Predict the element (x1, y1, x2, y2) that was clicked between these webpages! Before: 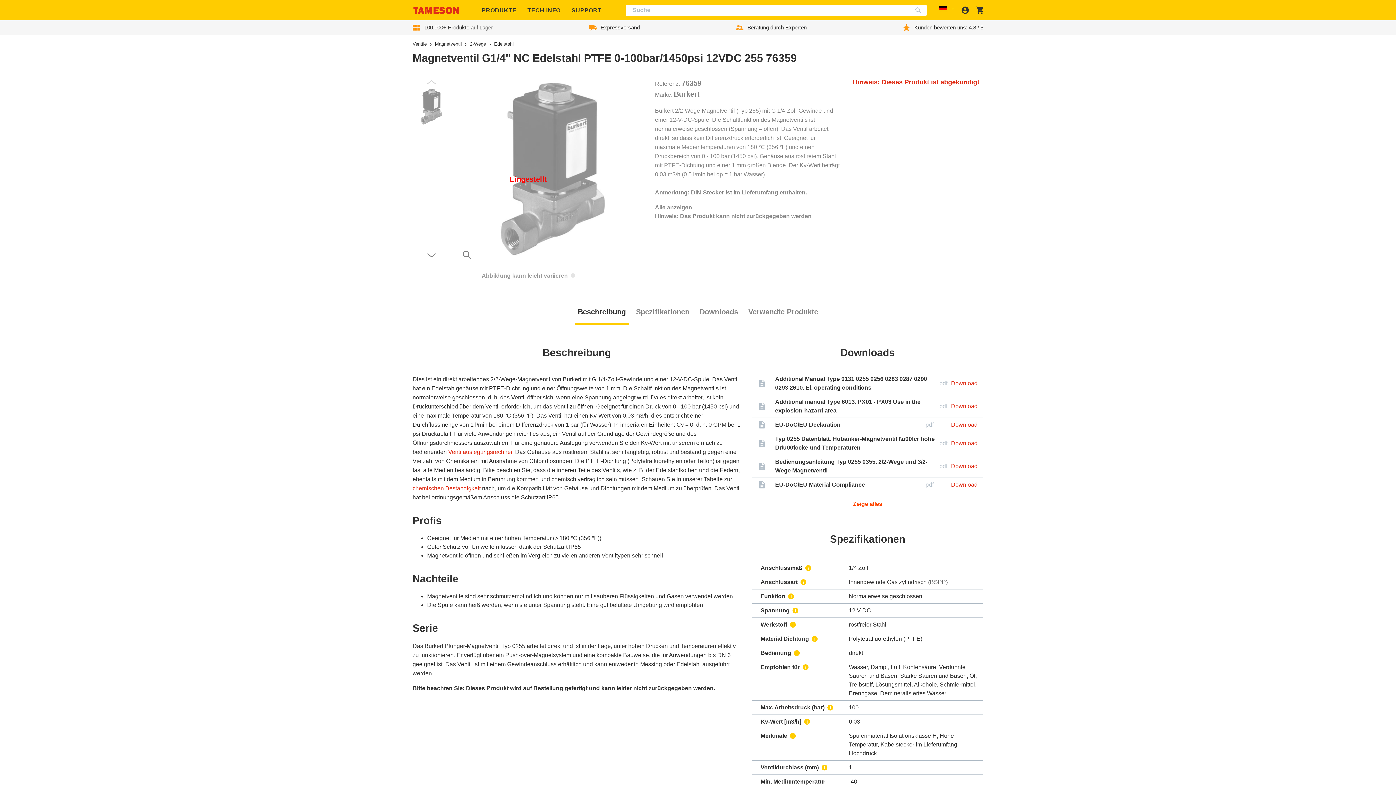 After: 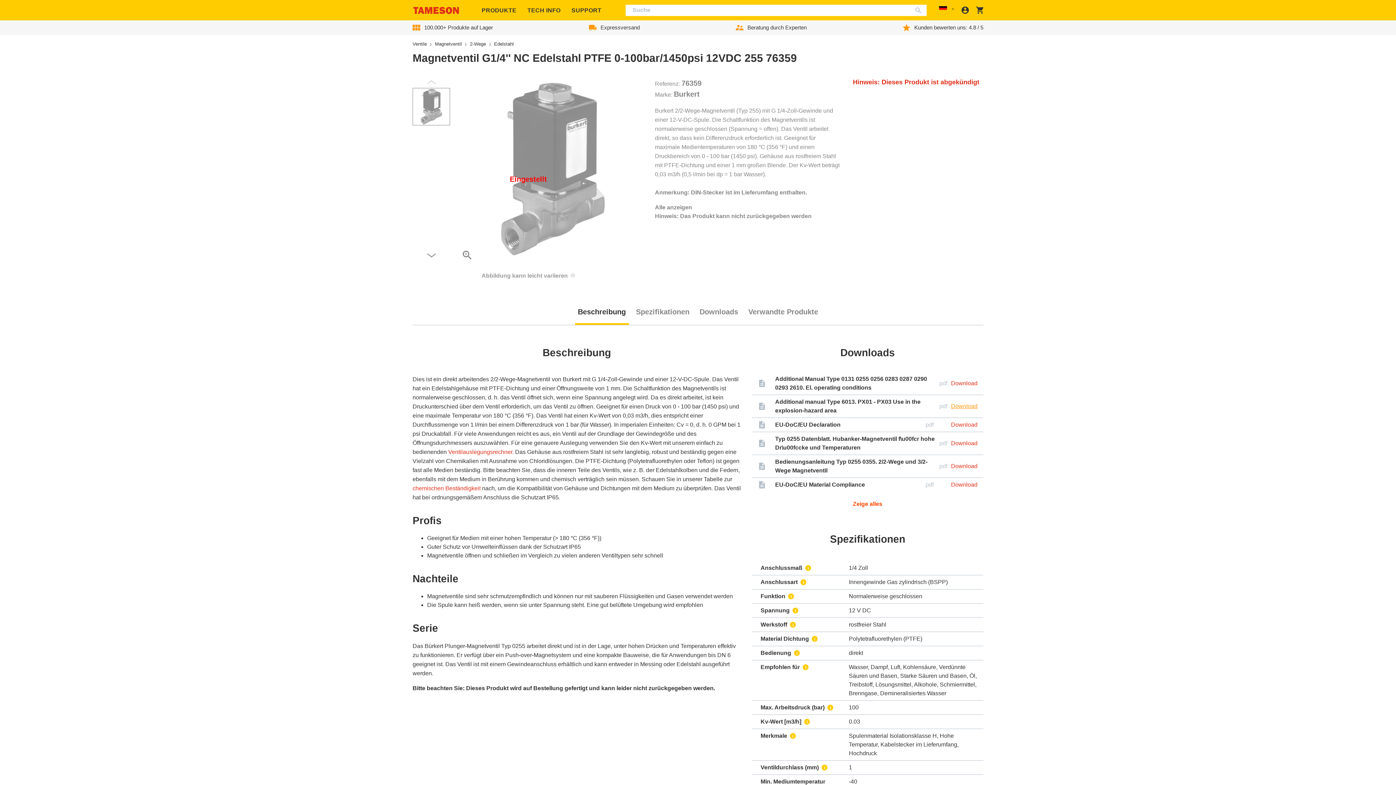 Action: bbox: (951, 402, 977, 410) label: Additional manual Type 6013. PX01 - PX03 Use in the explosion-hazard area